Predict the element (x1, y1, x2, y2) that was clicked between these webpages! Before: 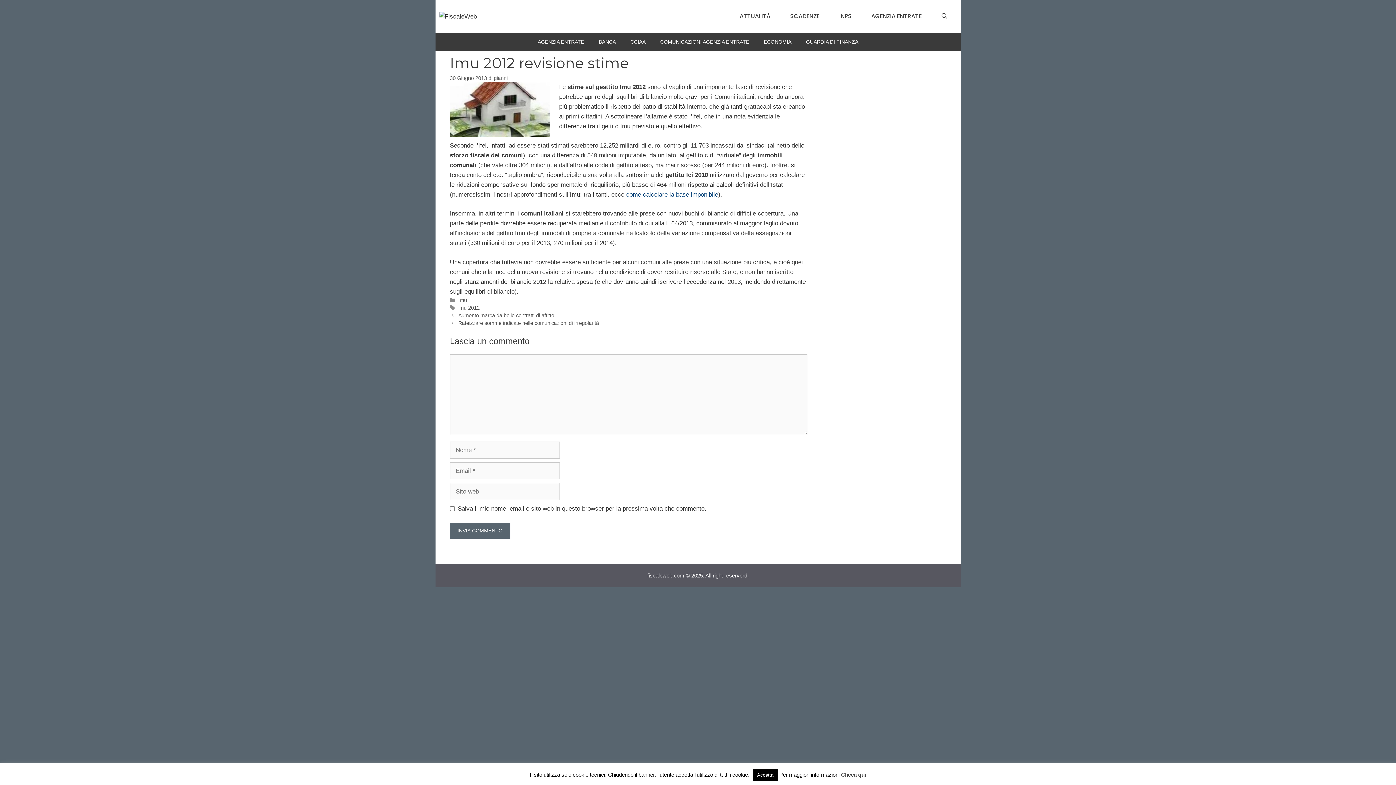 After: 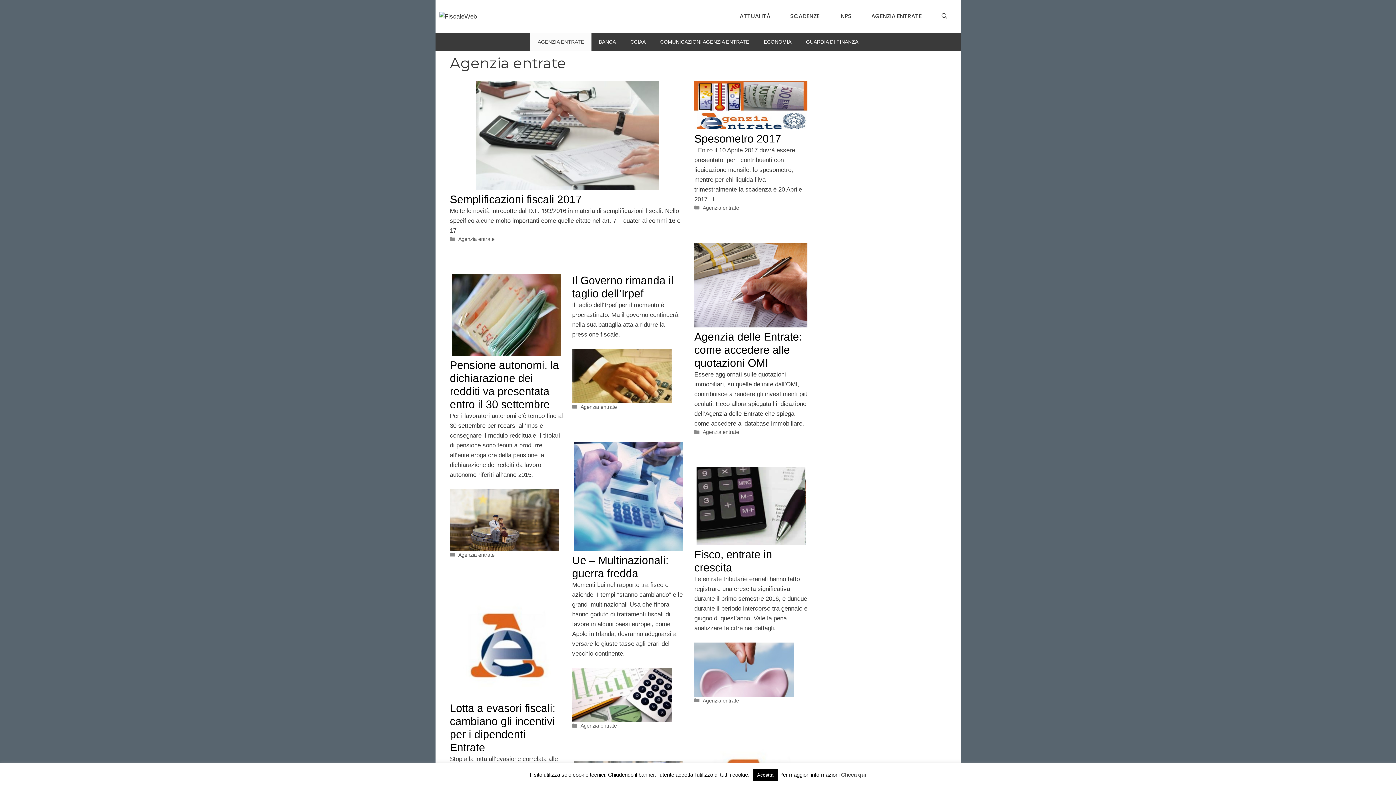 Action: label: AGENZIA ENTRATE bbox: (530, 32, 591, 50)